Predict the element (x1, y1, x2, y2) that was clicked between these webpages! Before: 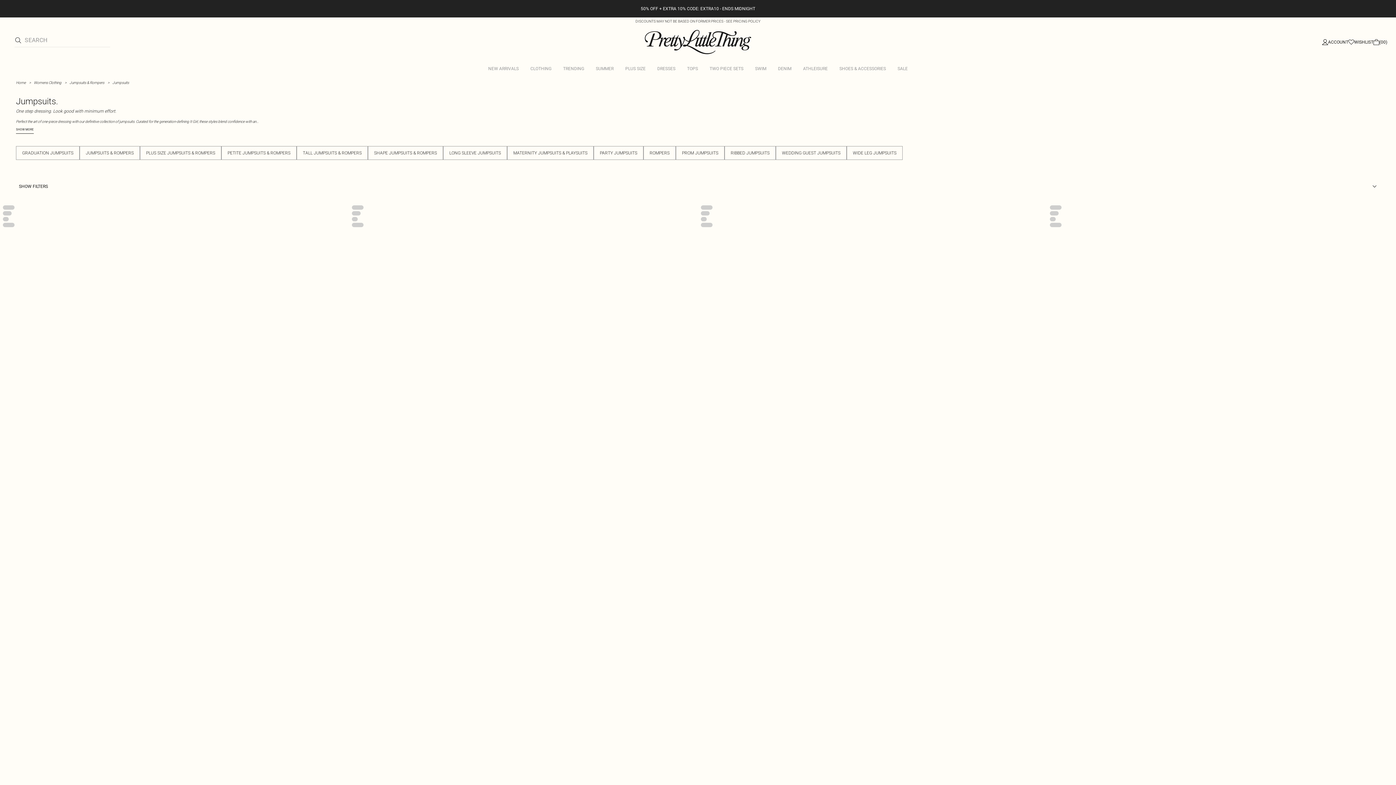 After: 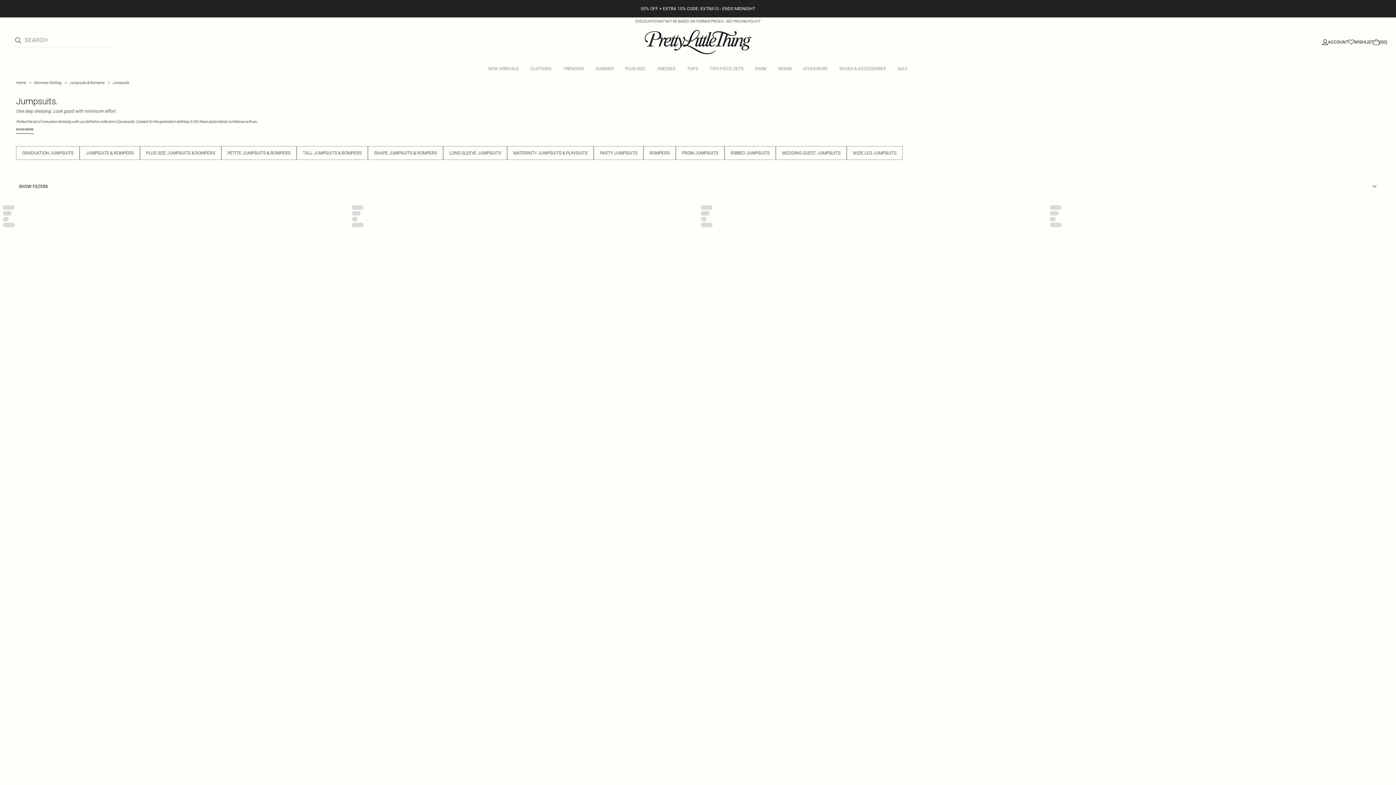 Action: label: Add to bag bbox: (1384, 200, 1396, 211)